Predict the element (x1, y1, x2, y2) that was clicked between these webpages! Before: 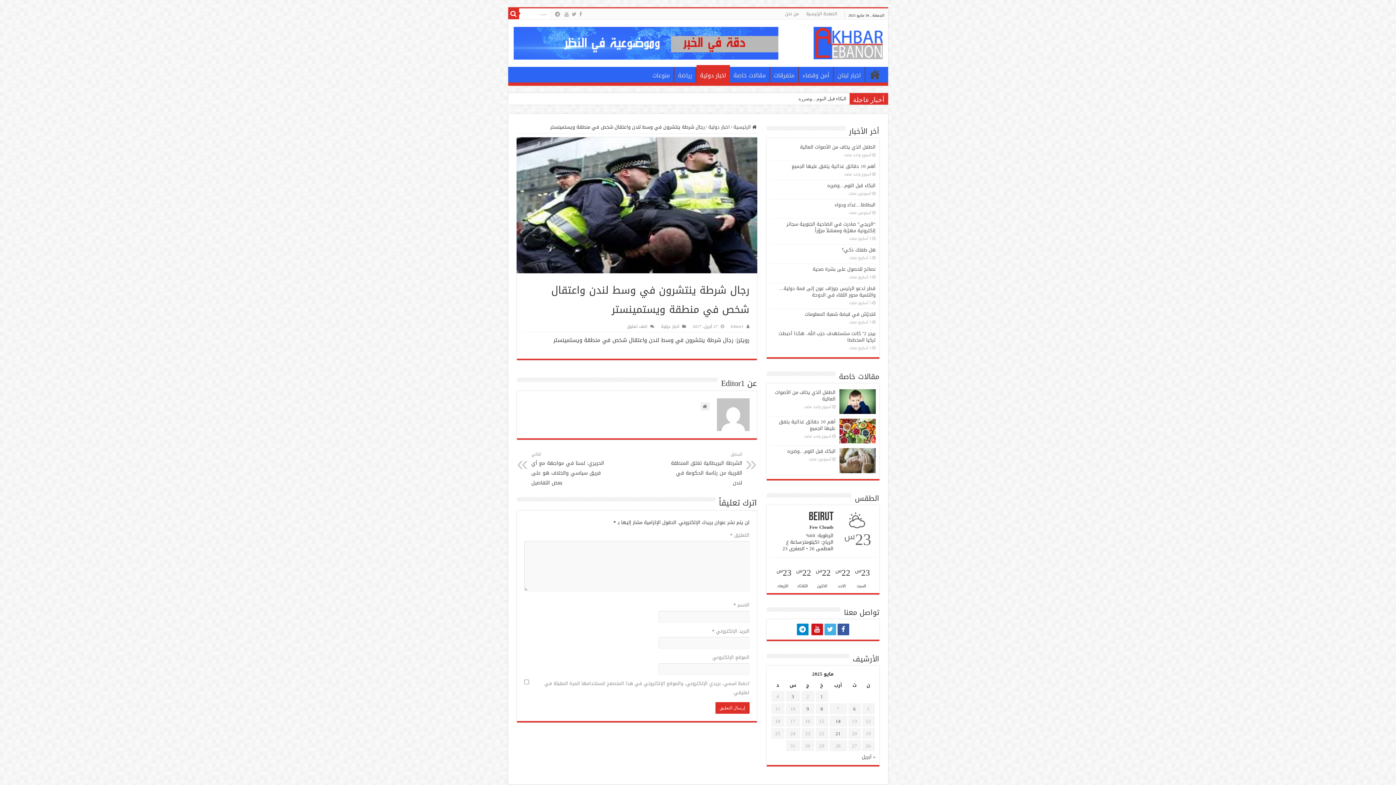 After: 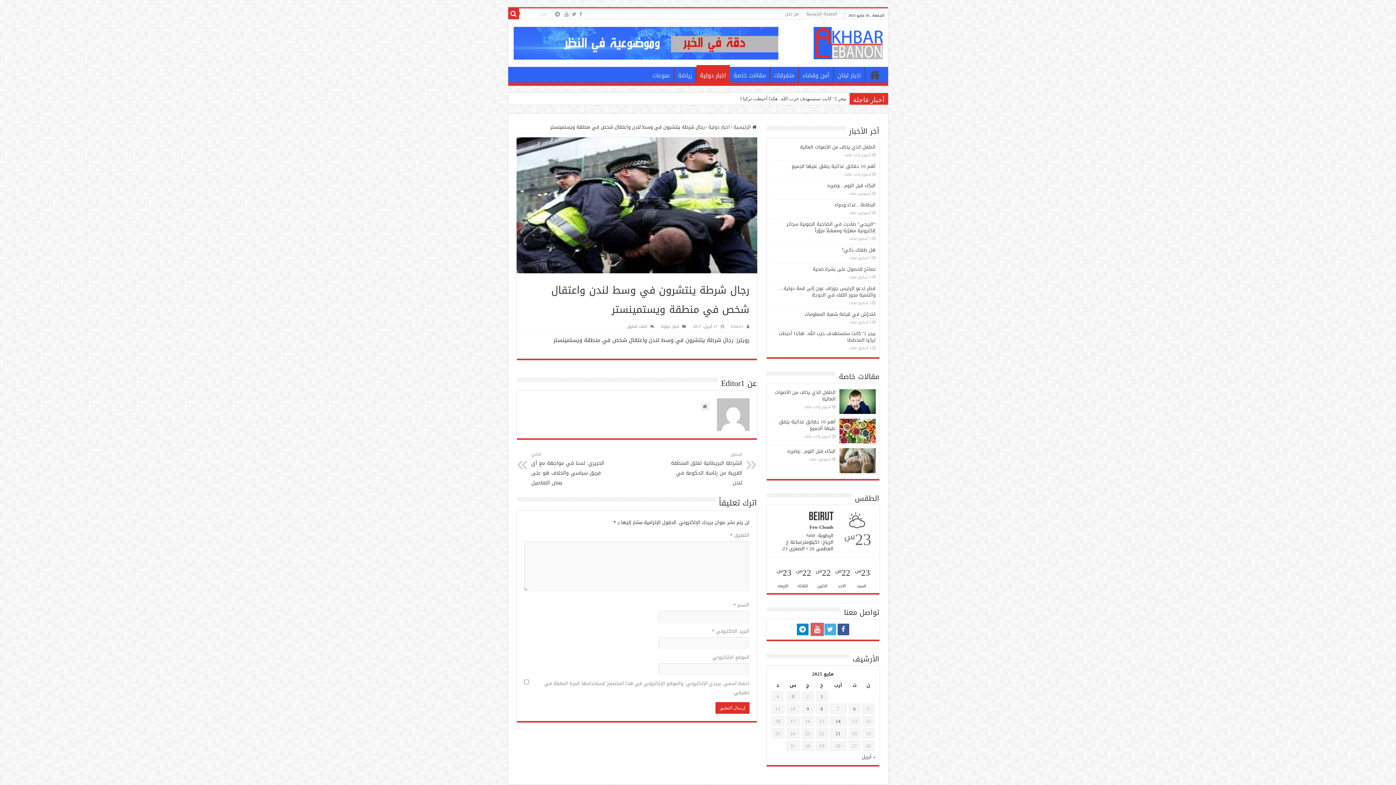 Action: bbox: (811, 623, 823, 635)